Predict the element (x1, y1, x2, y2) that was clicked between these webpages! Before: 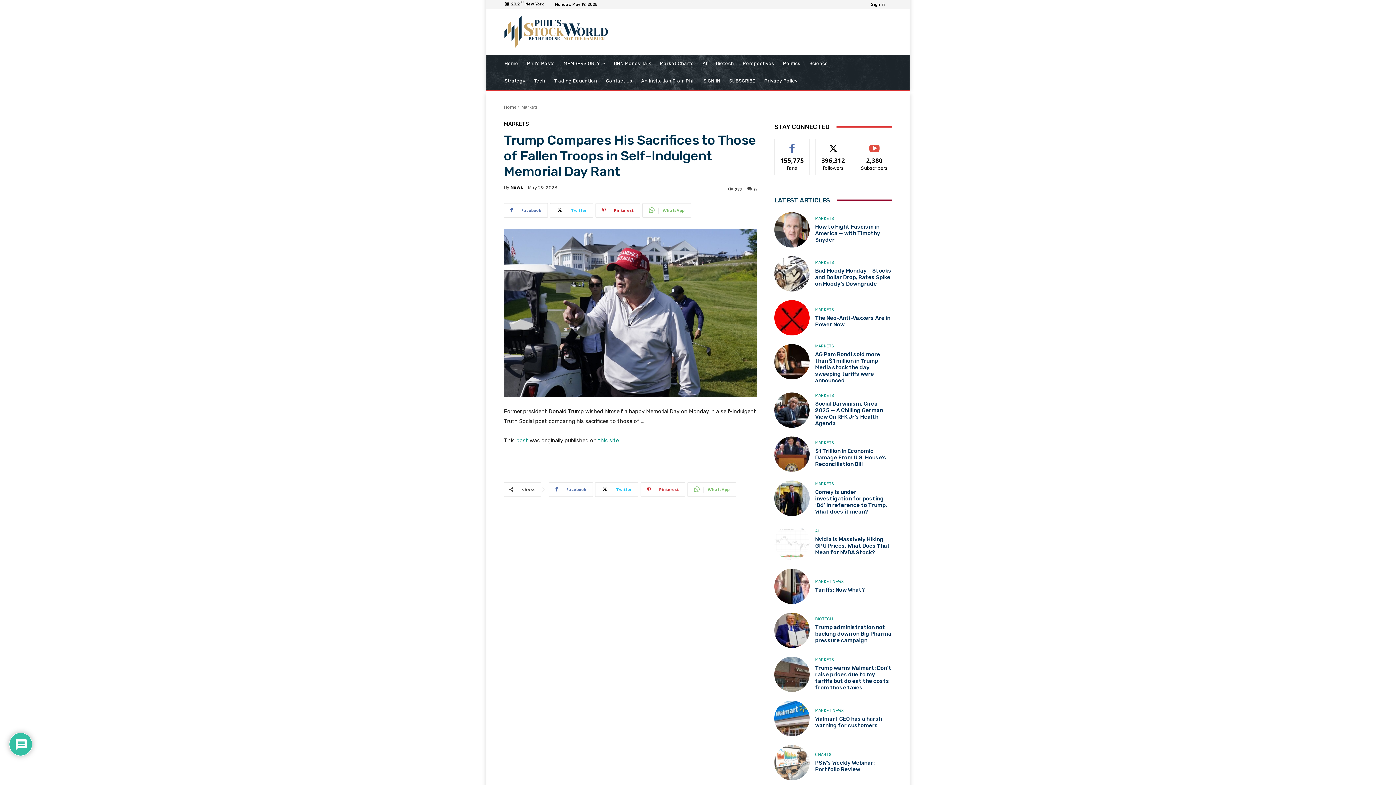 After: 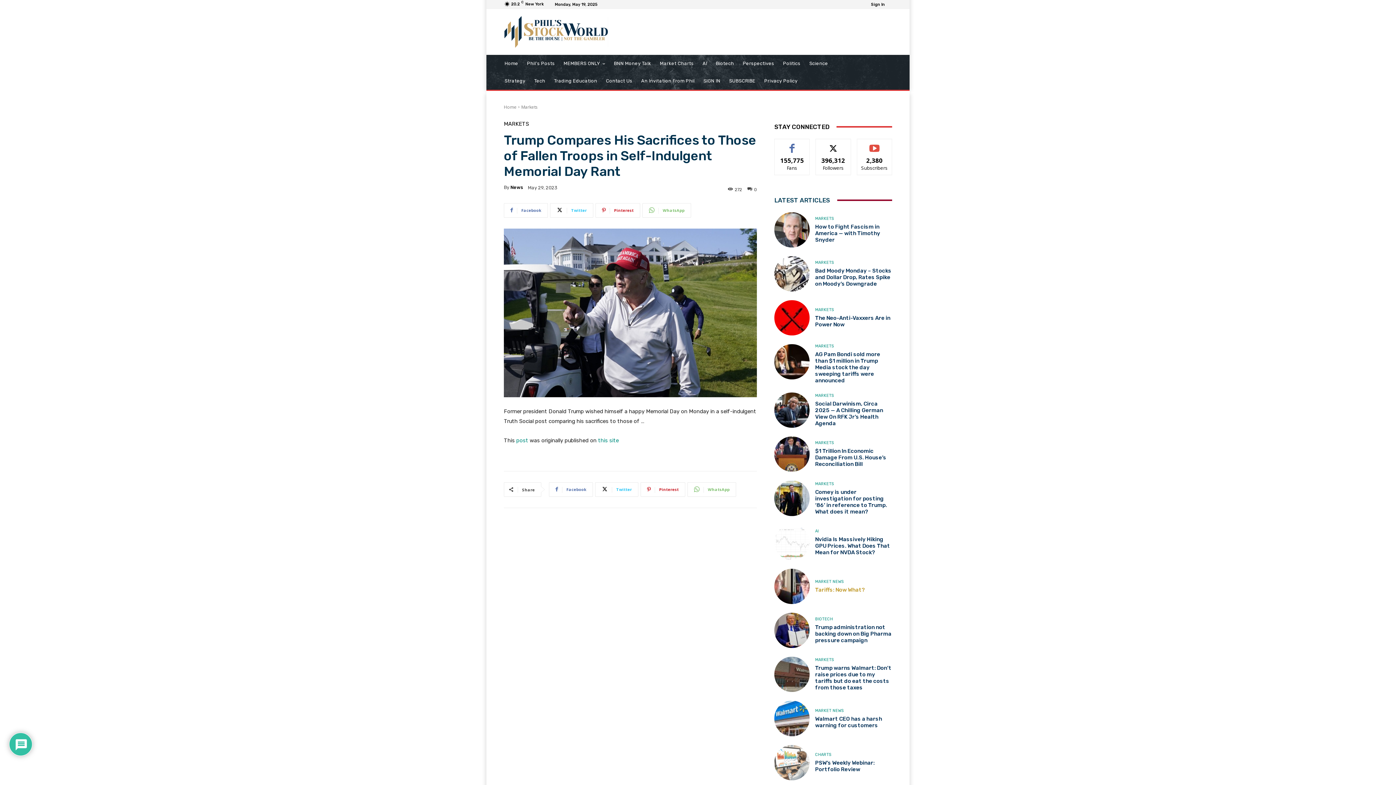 Action: bbox: (815, 586, 865, 593) label: Tariffs: Now What?